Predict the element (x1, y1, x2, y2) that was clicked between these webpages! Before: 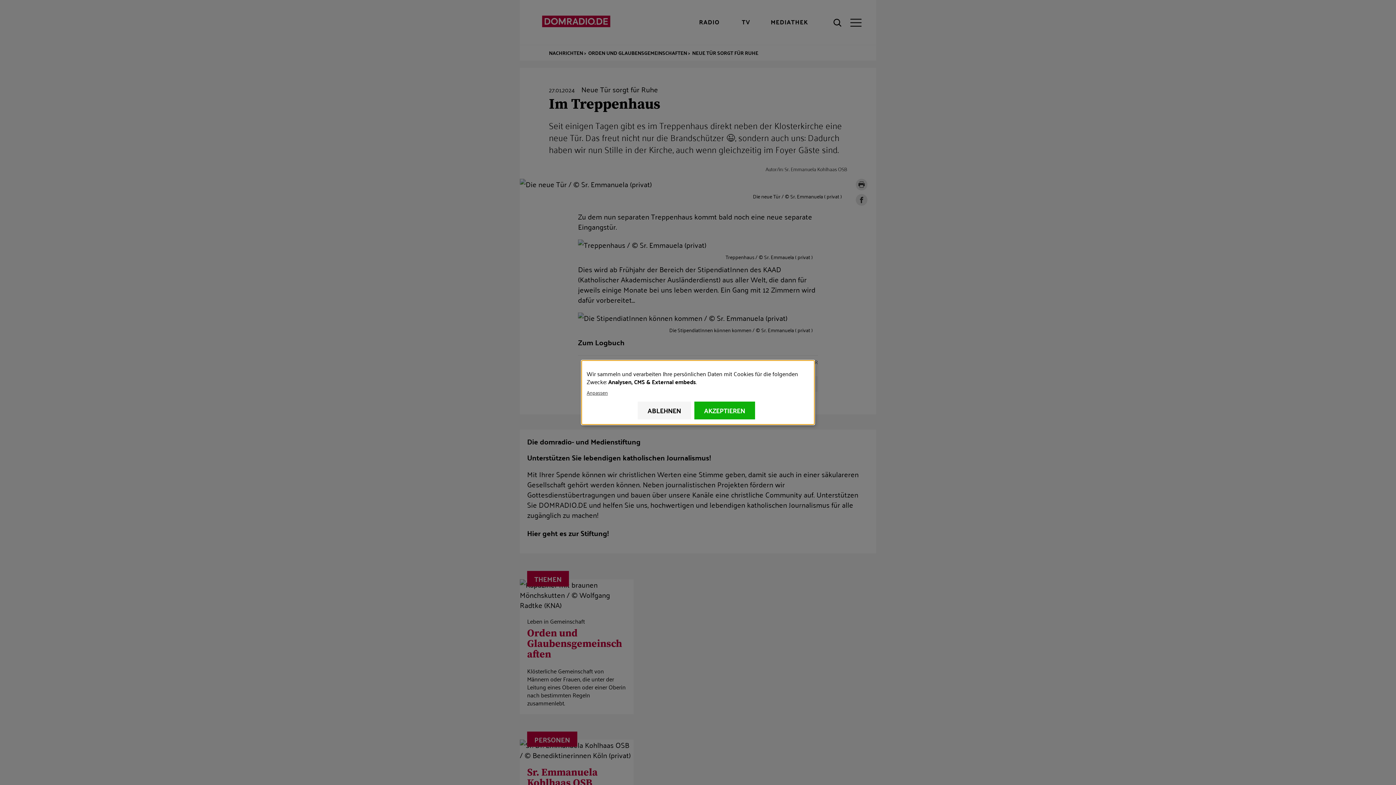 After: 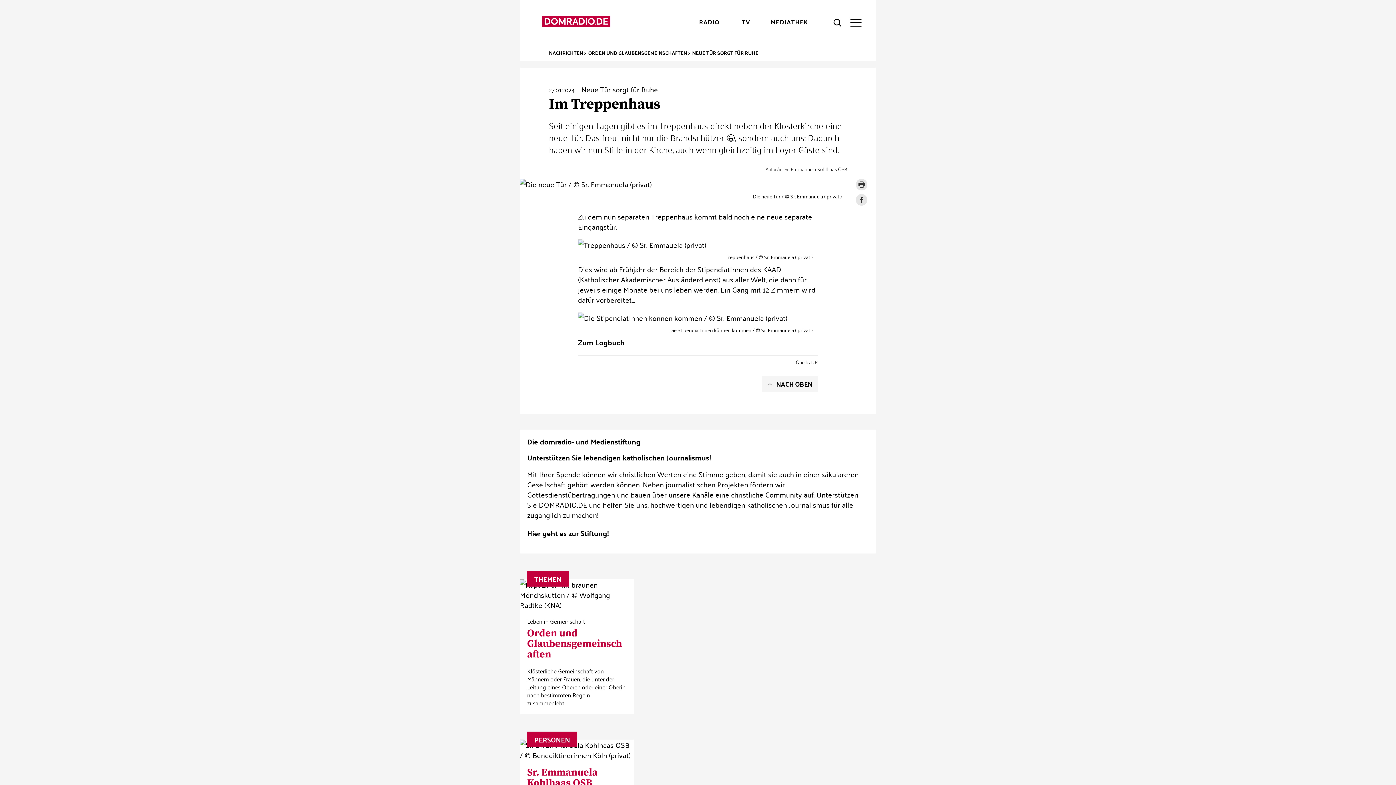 Action: bbox: (694, 401, 755, 419) label: AKZEPTIEREN